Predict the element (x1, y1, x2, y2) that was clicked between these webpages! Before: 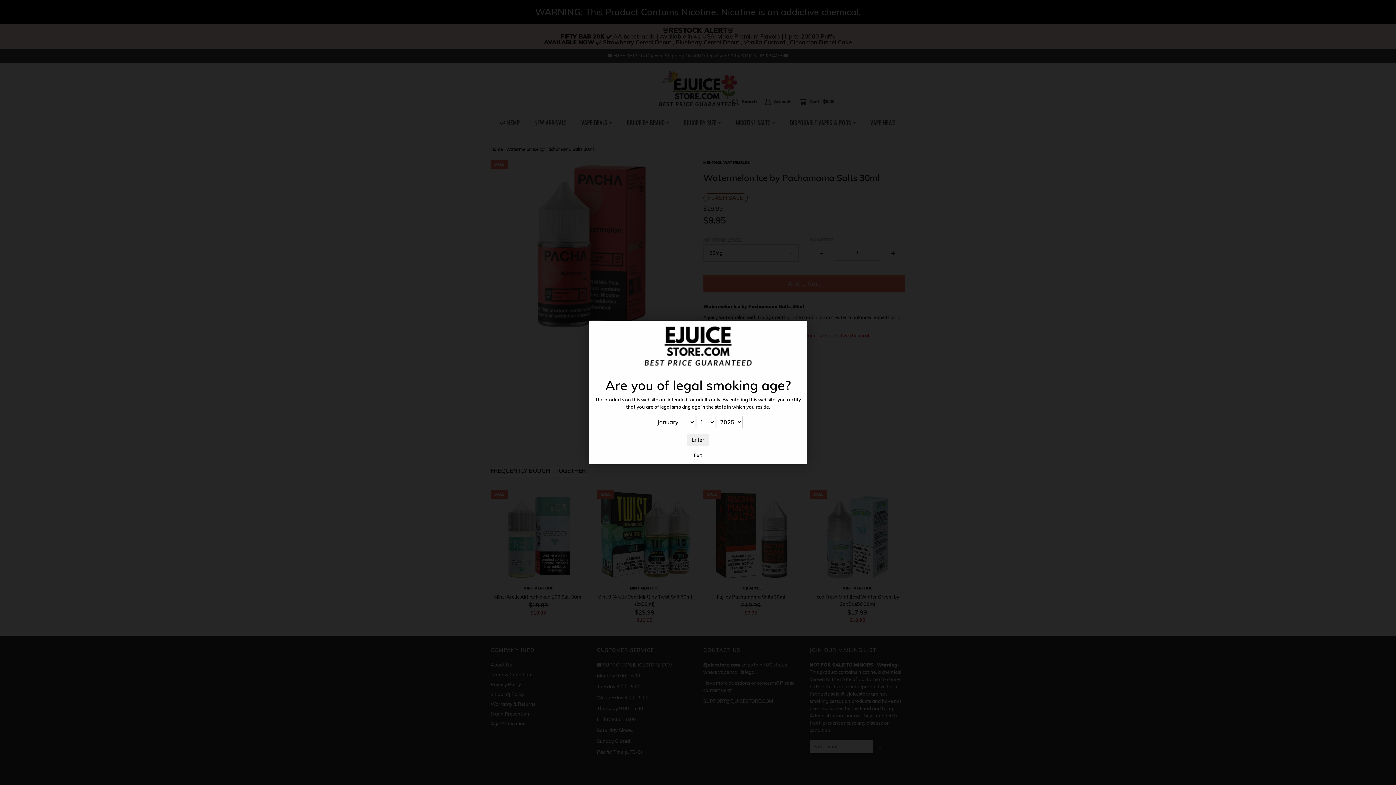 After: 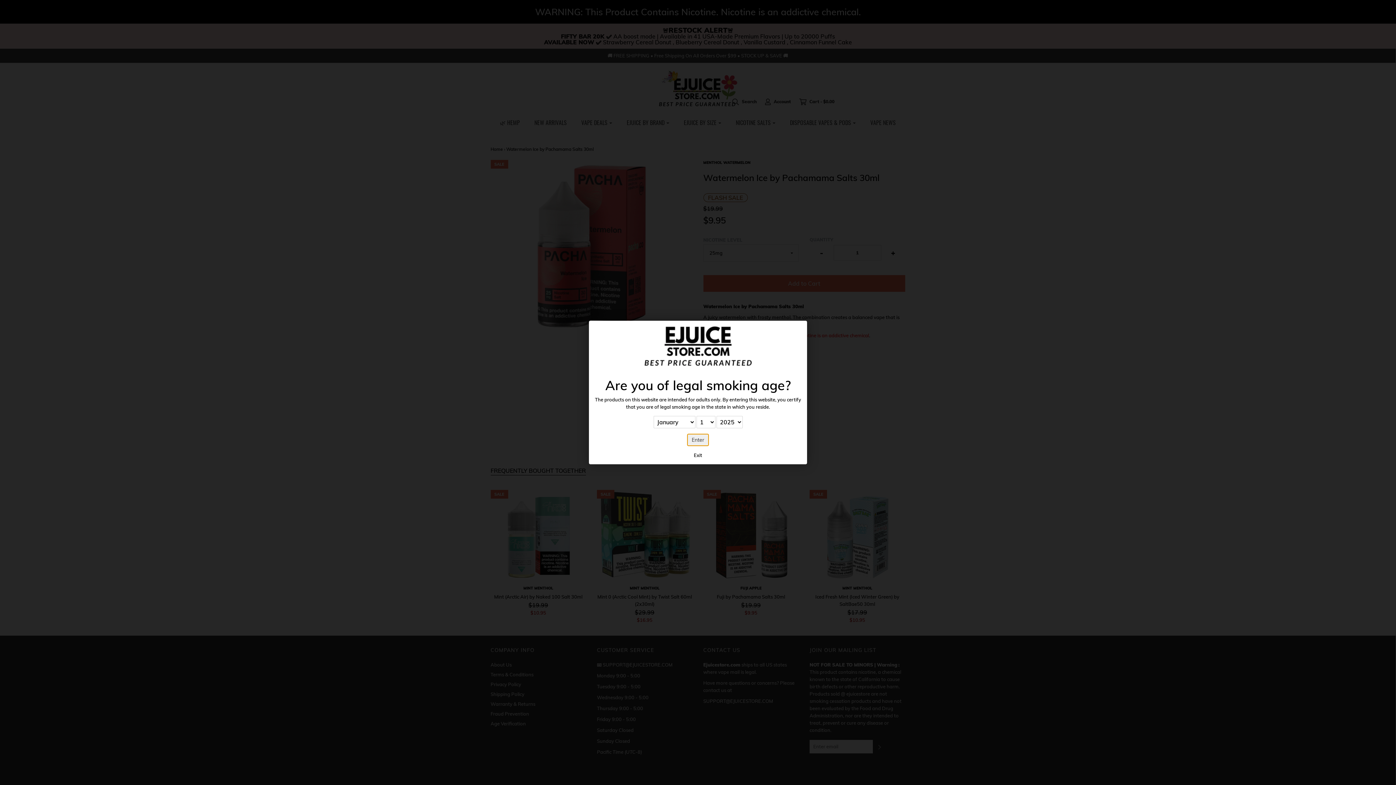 Action: bbox: (687, 434, 709, 446) label: Enter